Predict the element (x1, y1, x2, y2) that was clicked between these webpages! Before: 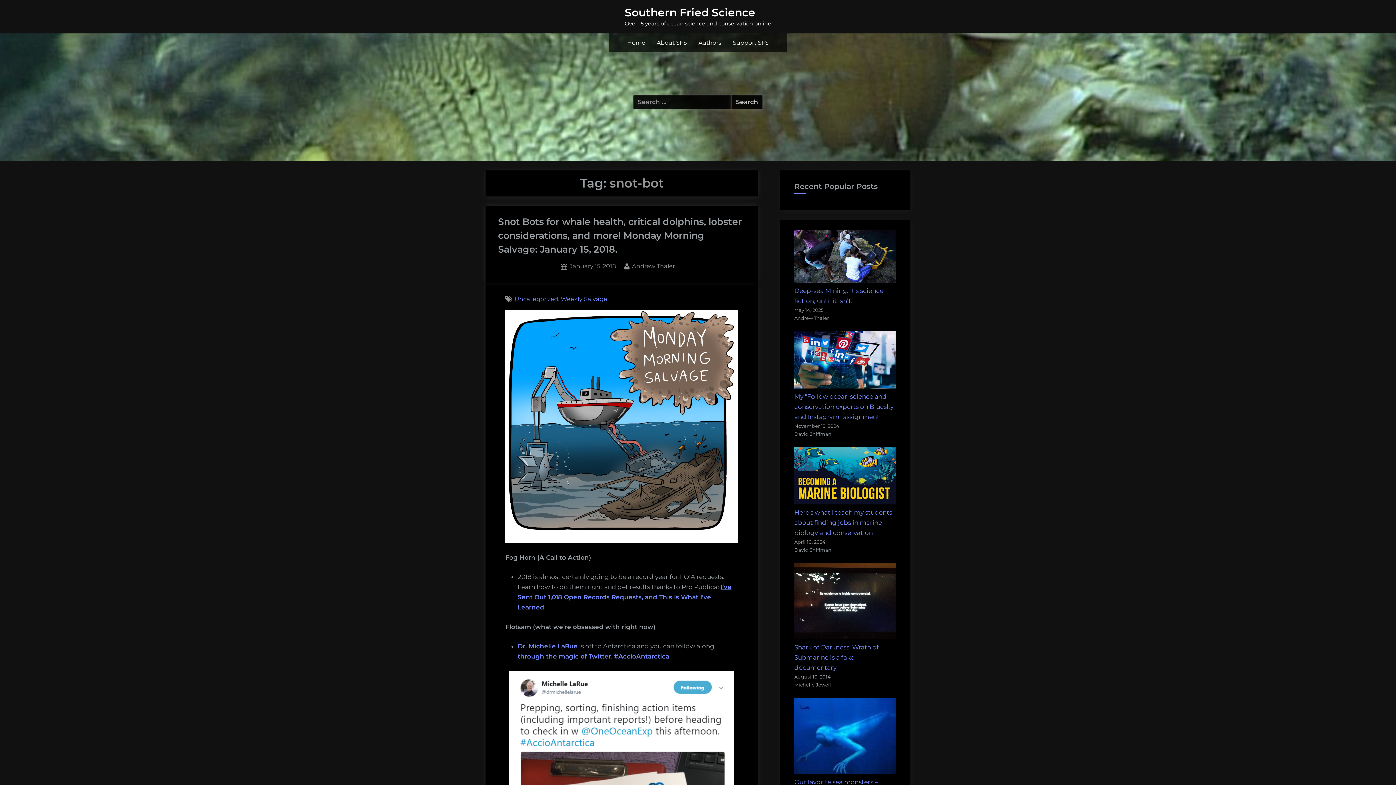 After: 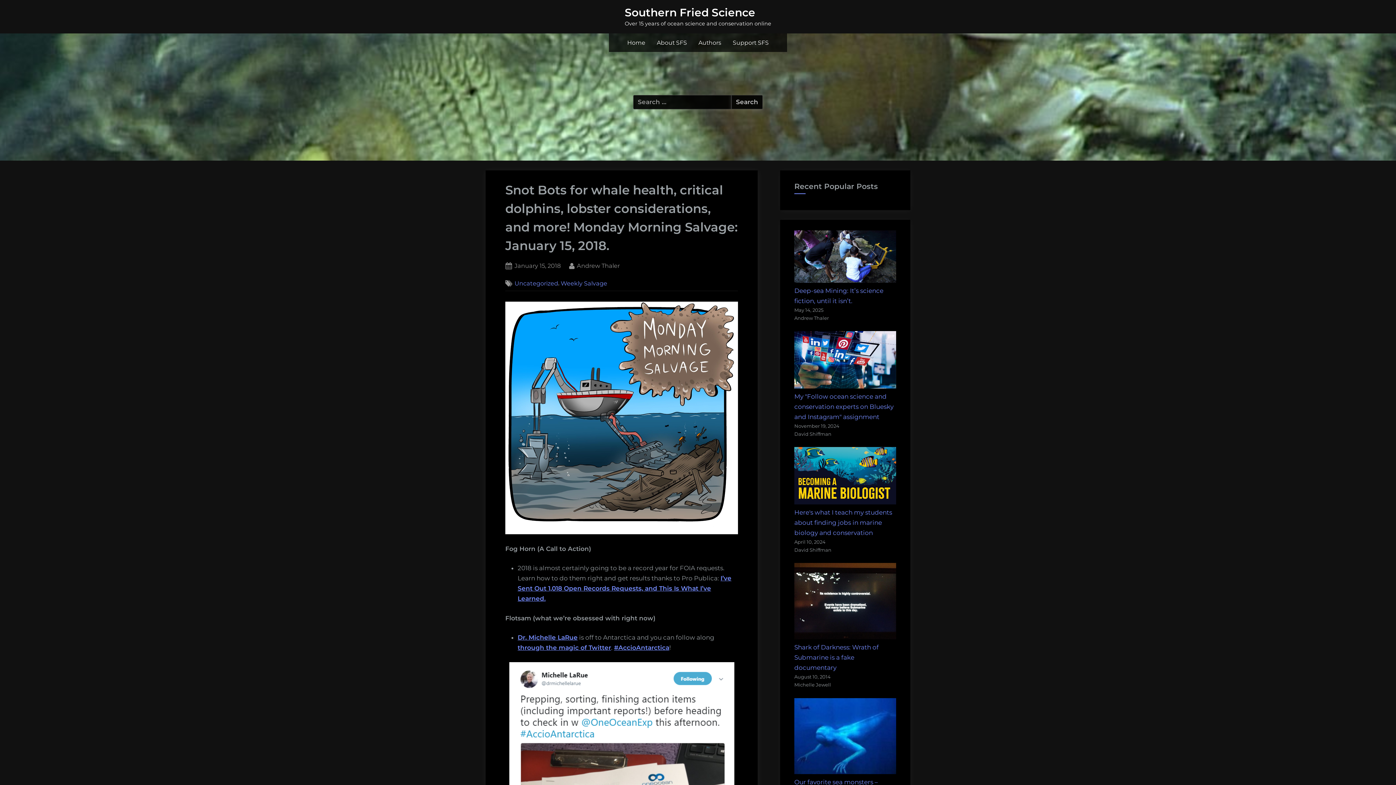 Action: bbox: (498, 216, 742, 254) label: Snot Bots for whale health, critical dolphins, lobster considerations, and more! Monday Morning Salvage: January 15, 2018.